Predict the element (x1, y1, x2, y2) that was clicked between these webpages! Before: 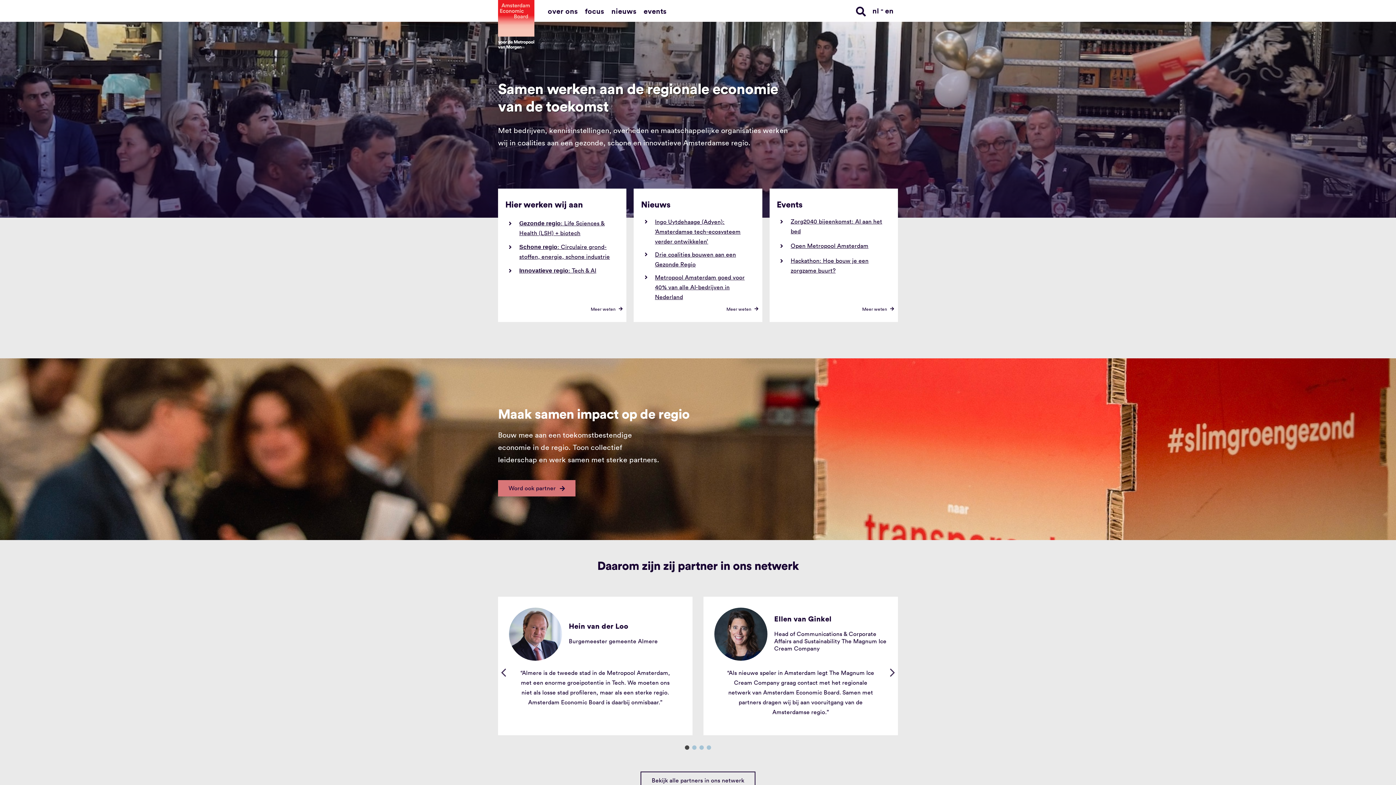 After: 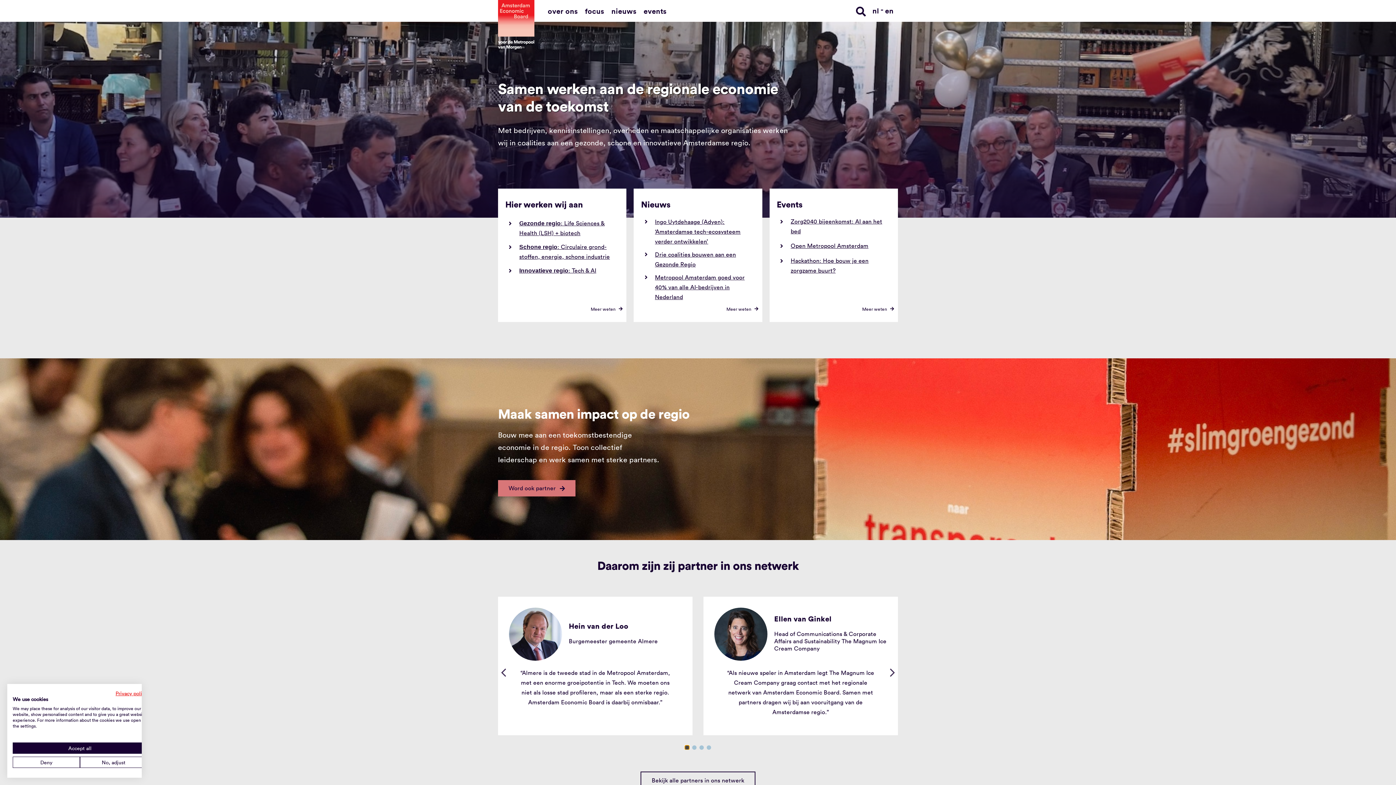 Action: bbox: (685, 745, 689, 750) label: Go to slide 1